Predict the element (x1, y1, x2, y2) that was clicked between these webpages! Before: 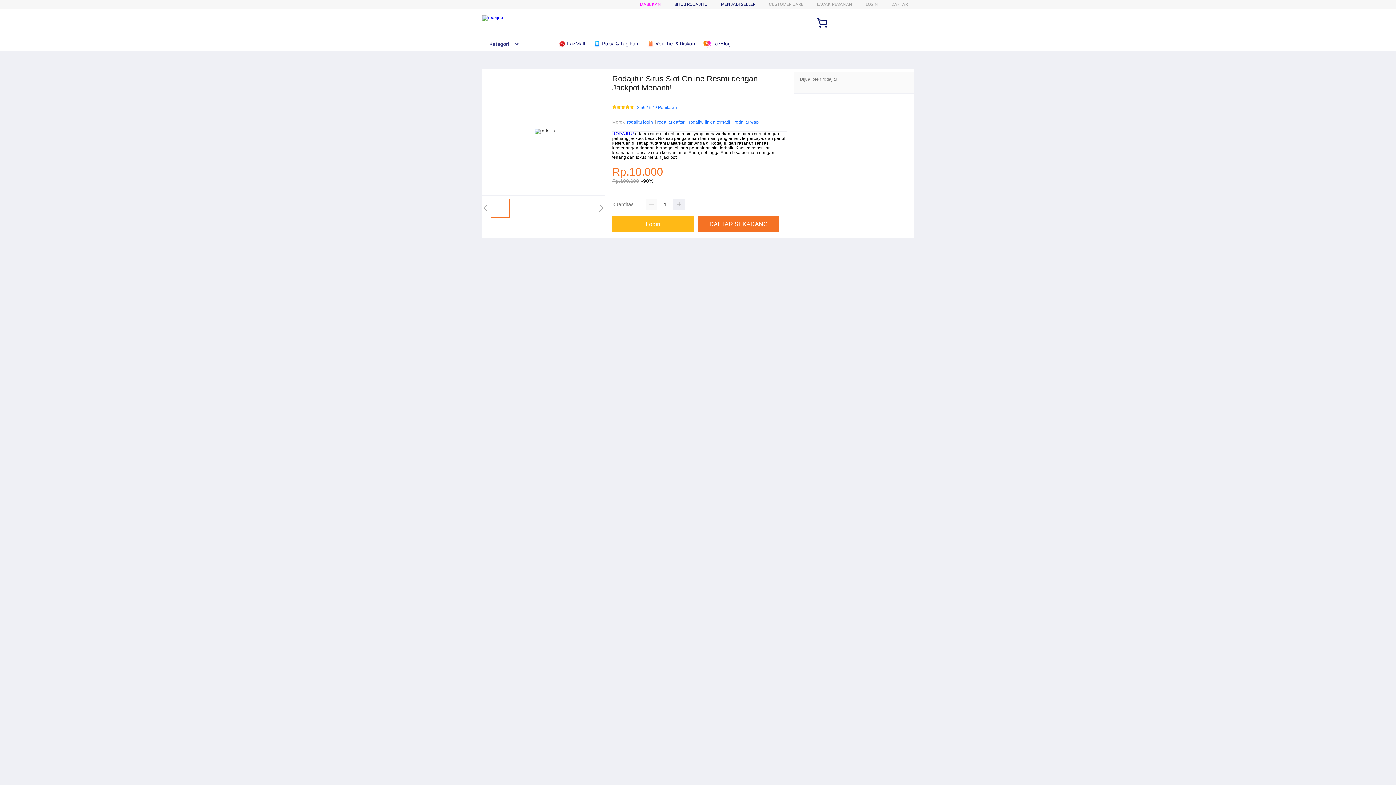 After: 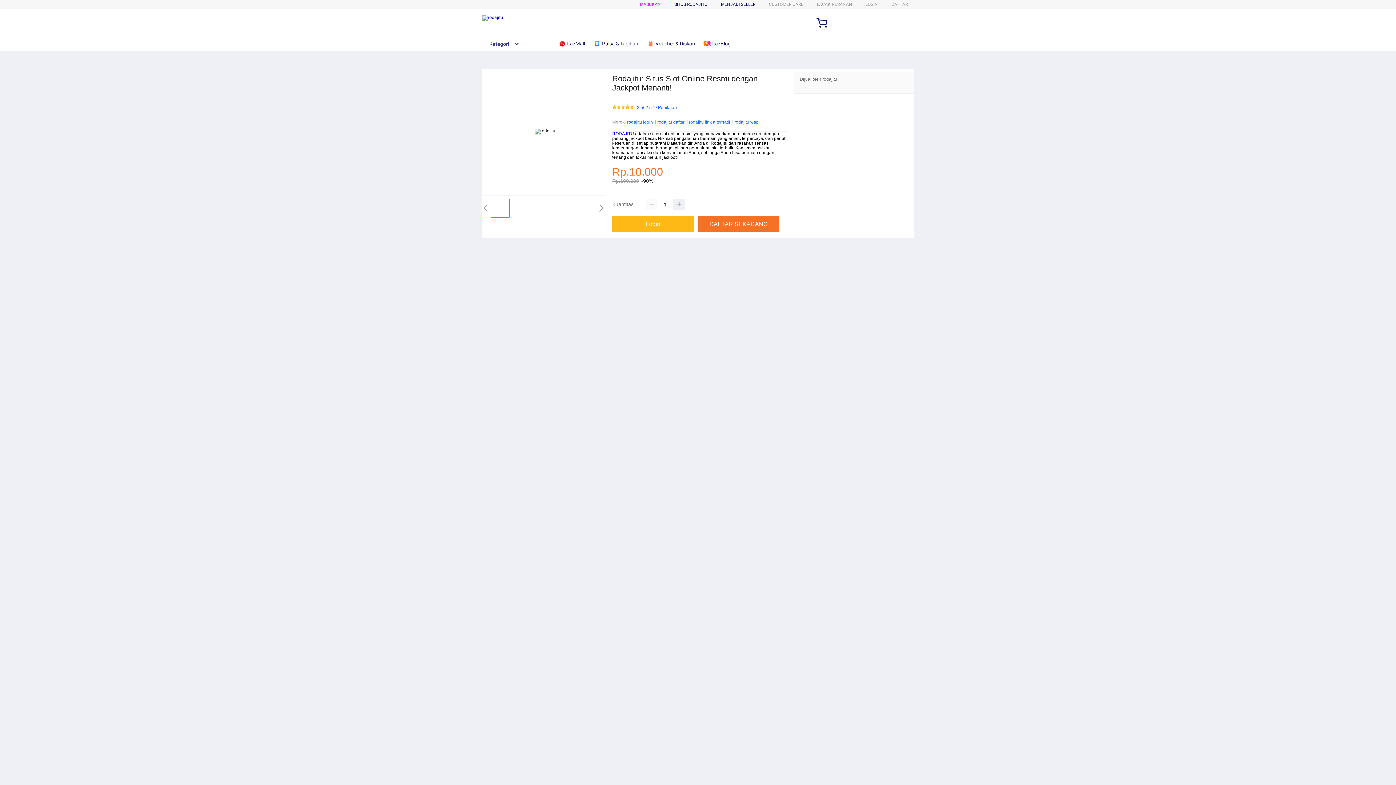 Action: label: RODAJITU bbox: (612, 131, 634, 136)